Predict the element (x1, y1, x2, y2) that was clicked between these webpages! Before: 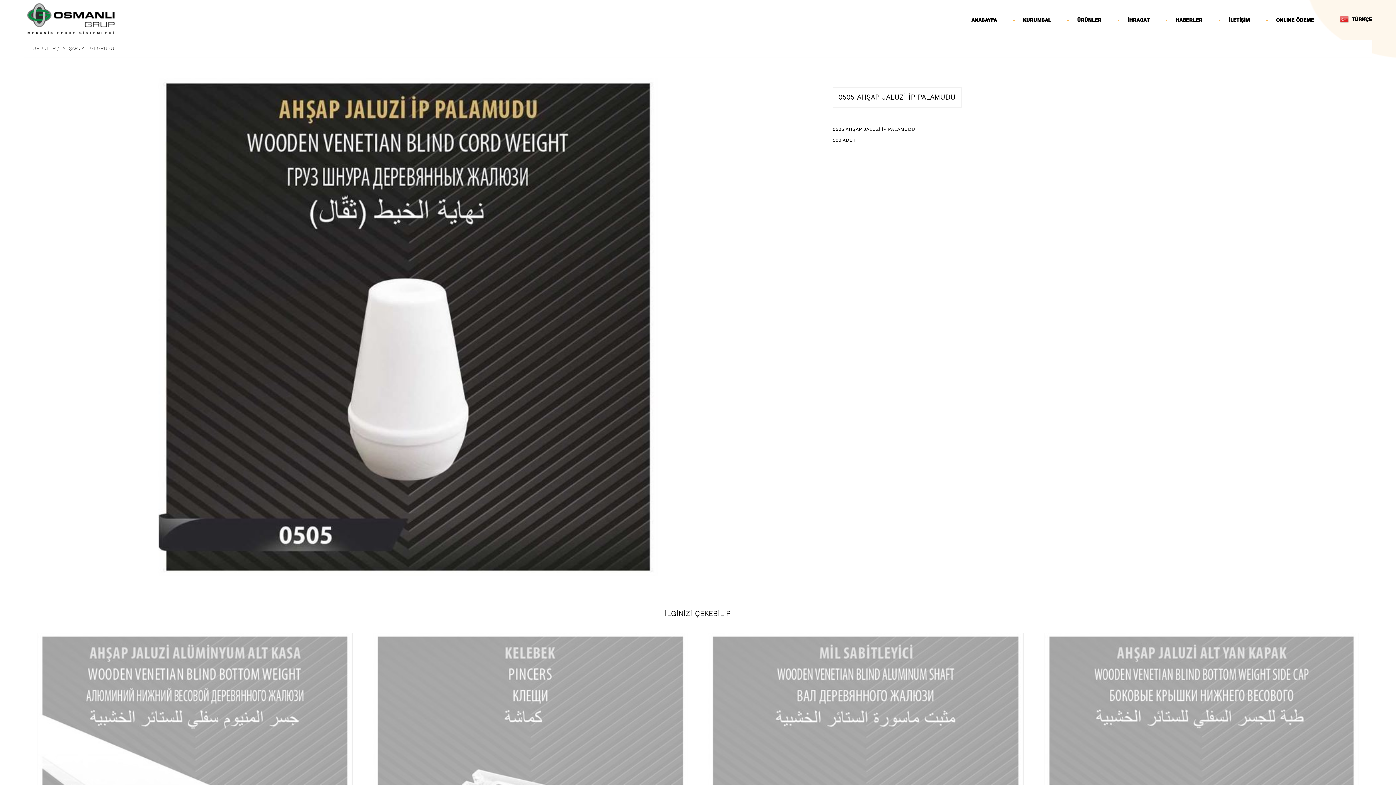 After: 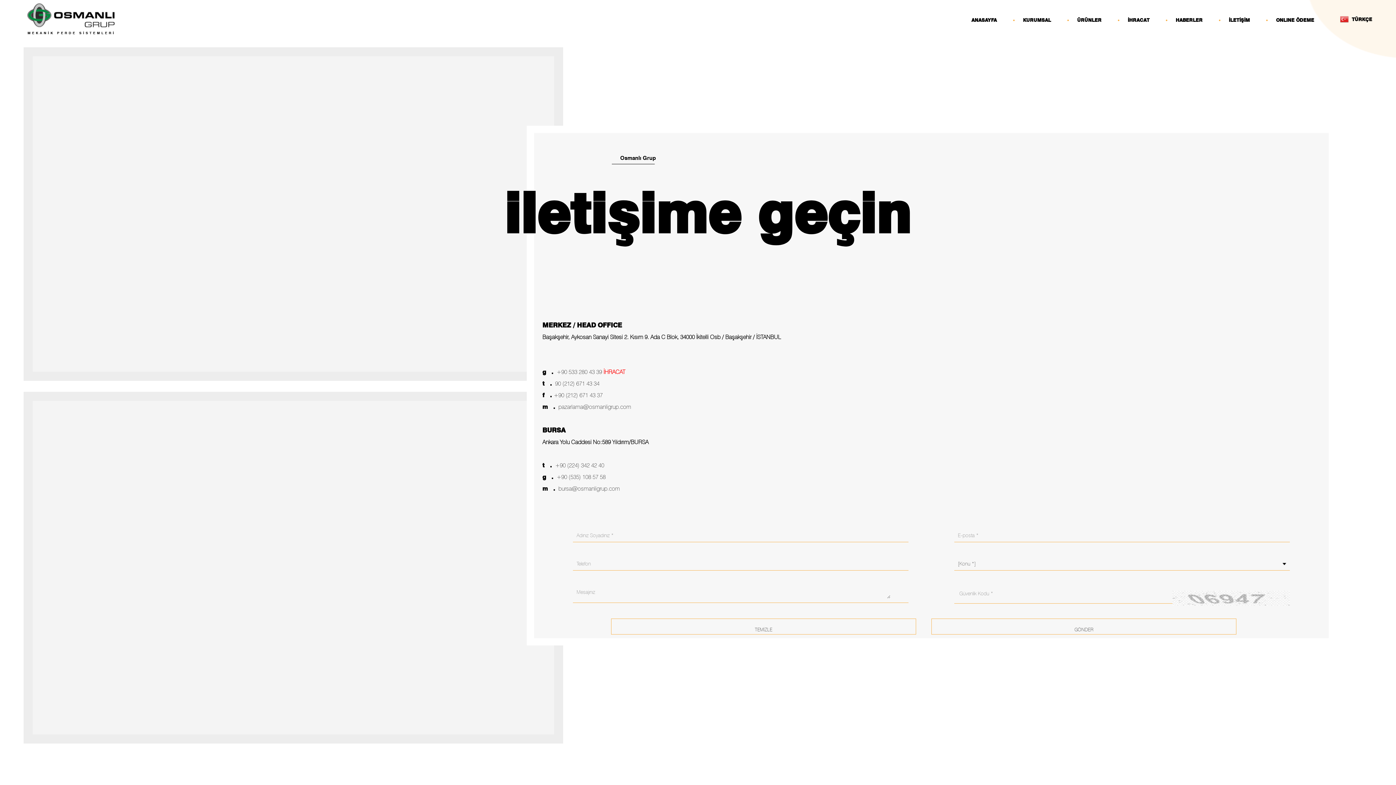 Action: bbox: (1229, 17, 1250, 22) label: İLETİŞİM